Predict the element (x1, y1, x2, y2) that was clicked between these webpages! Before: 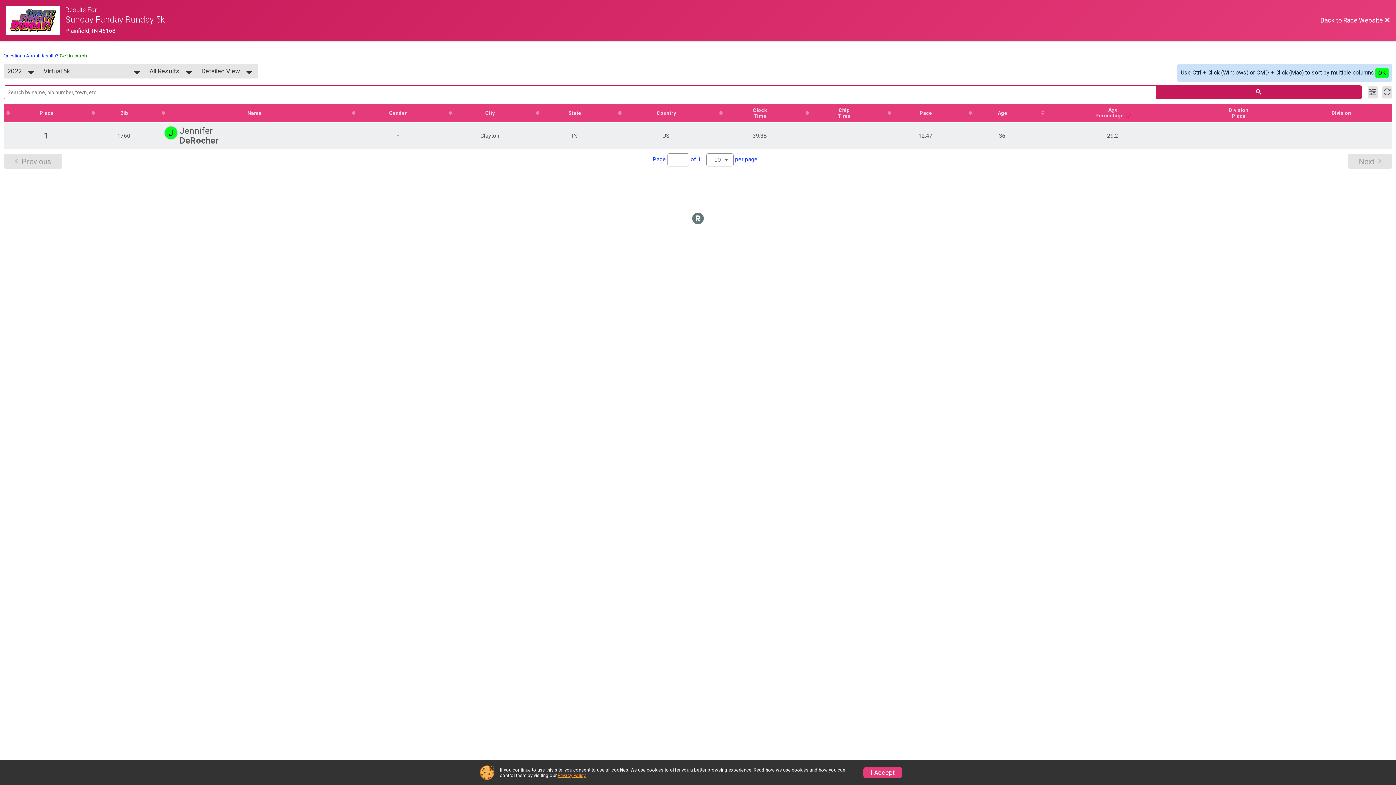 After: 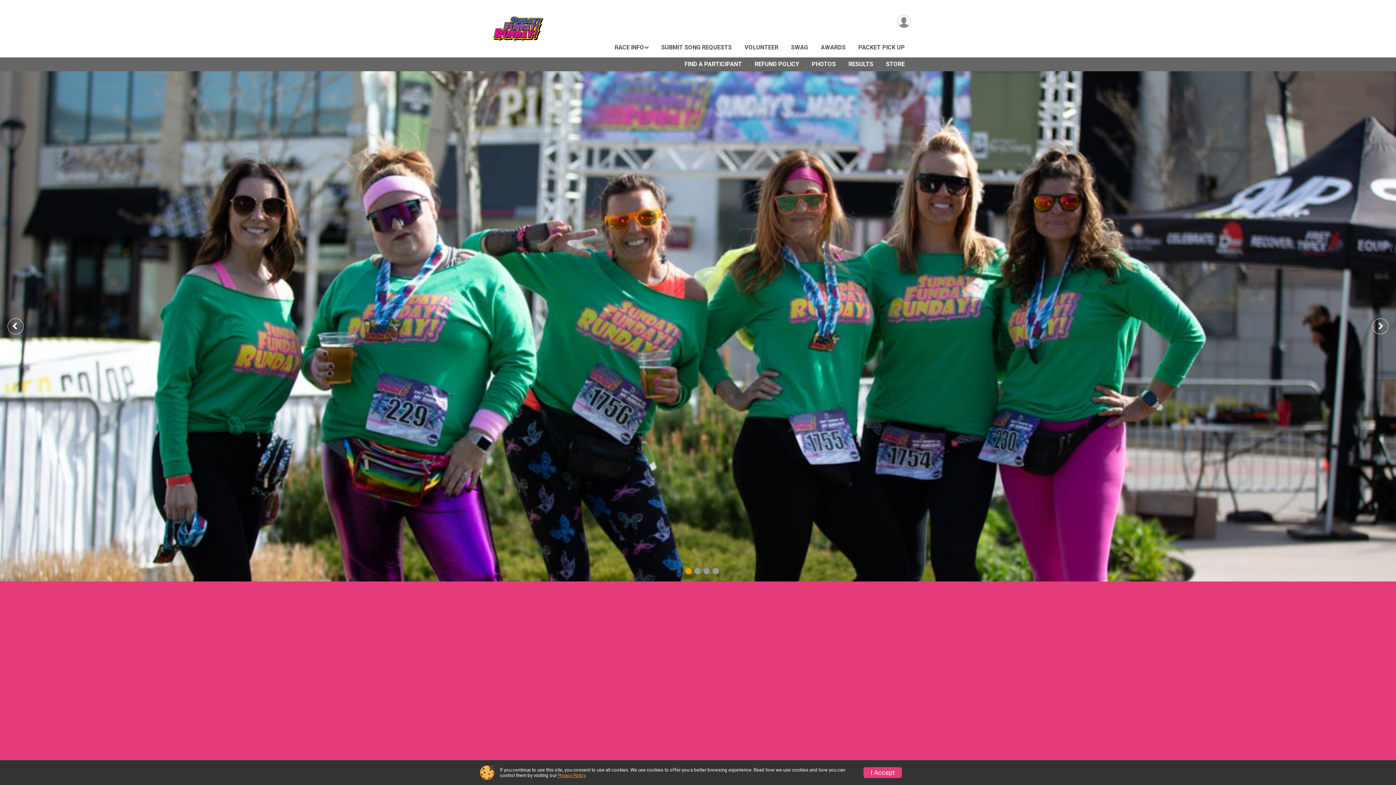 Action: label: Race Website bbox: (5, 5, 65, 34)